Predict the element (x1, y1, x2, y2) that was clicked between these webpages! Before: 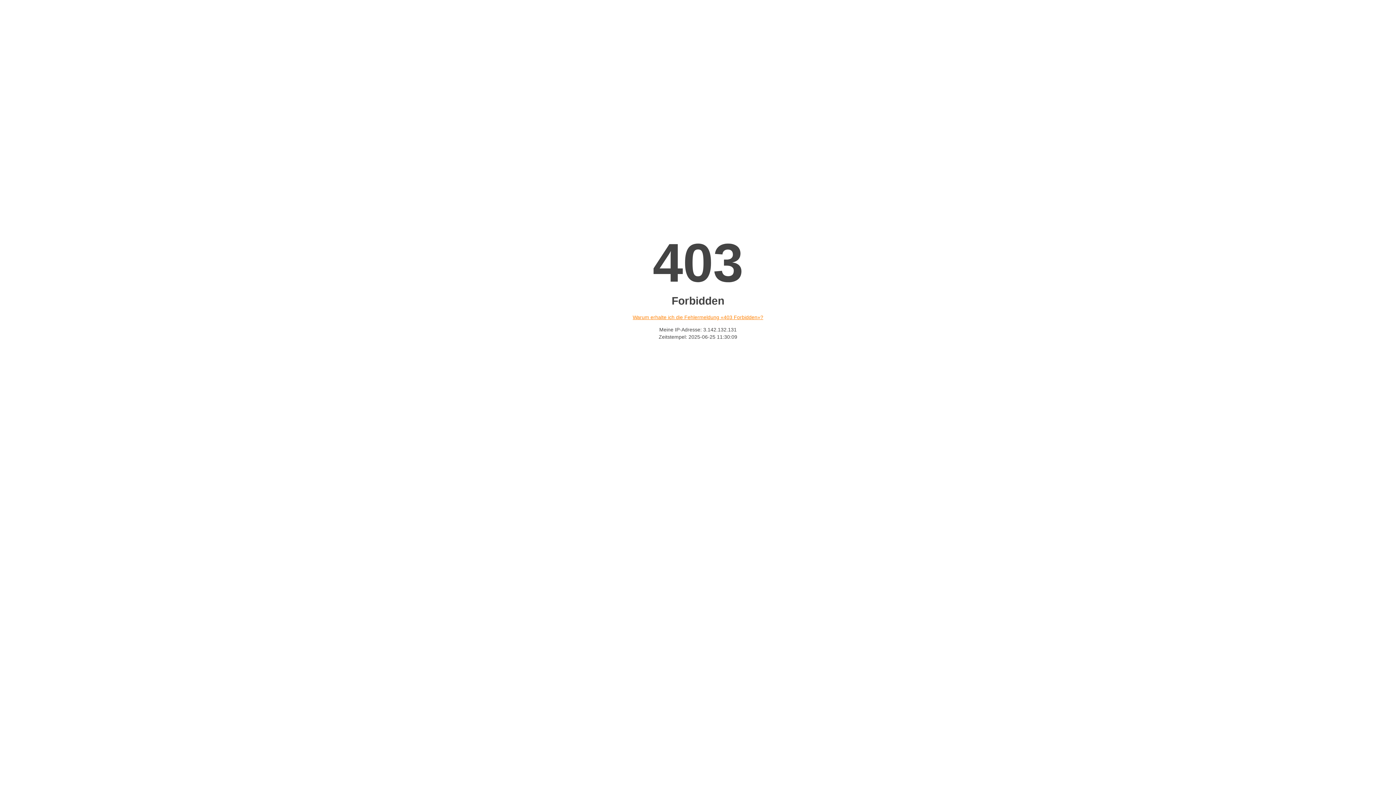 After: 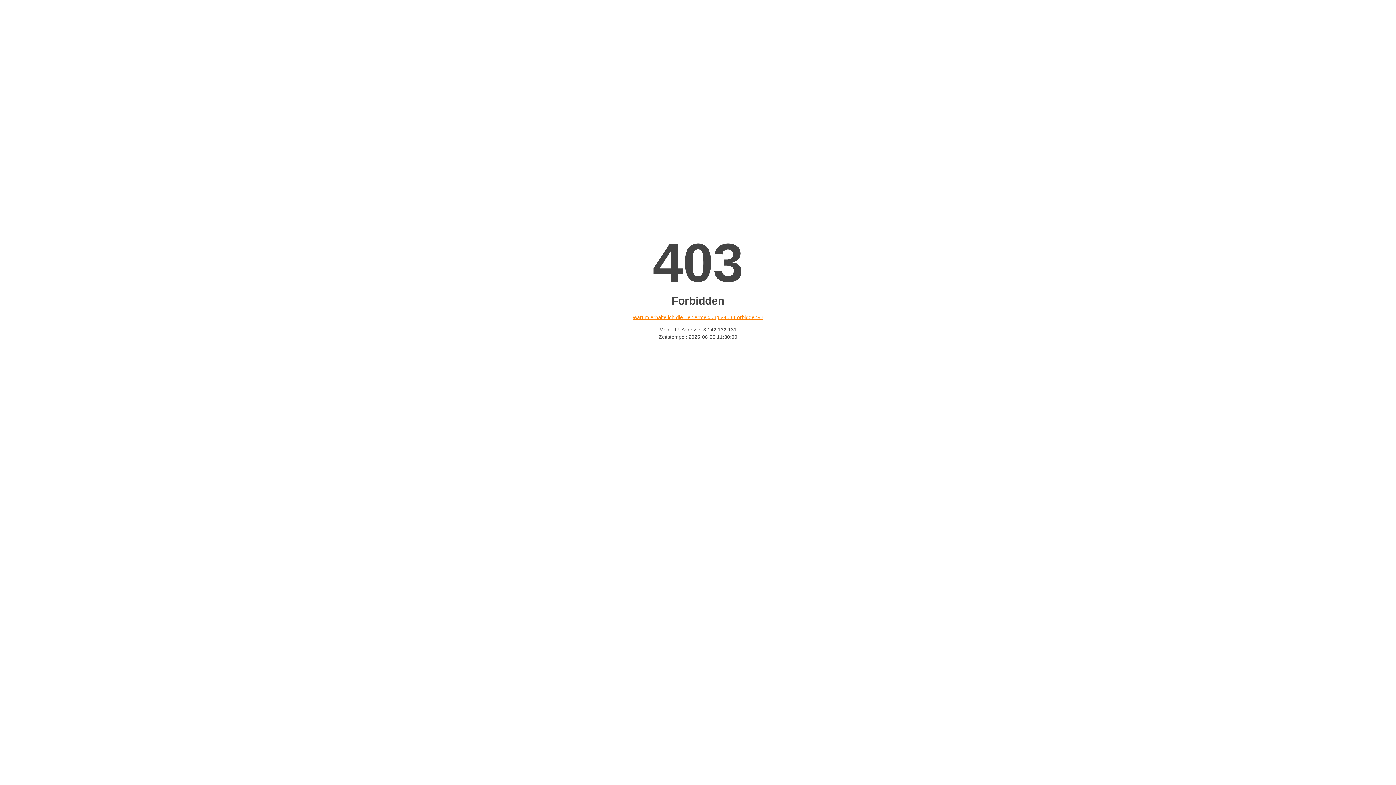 Action: label: Warum erhalte ich die Fehlermeldung «403 Forbidden»? bbox: (632, 314, 763, 320)